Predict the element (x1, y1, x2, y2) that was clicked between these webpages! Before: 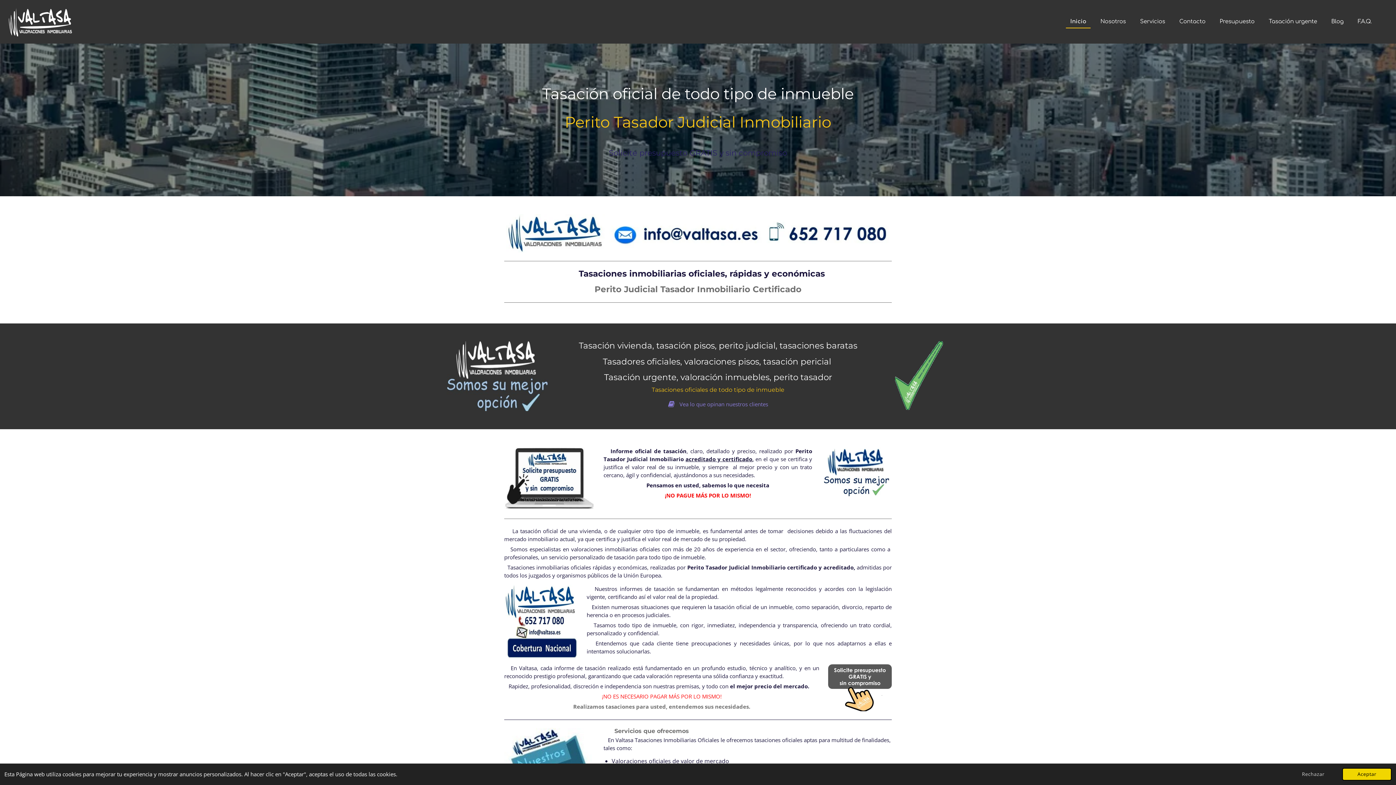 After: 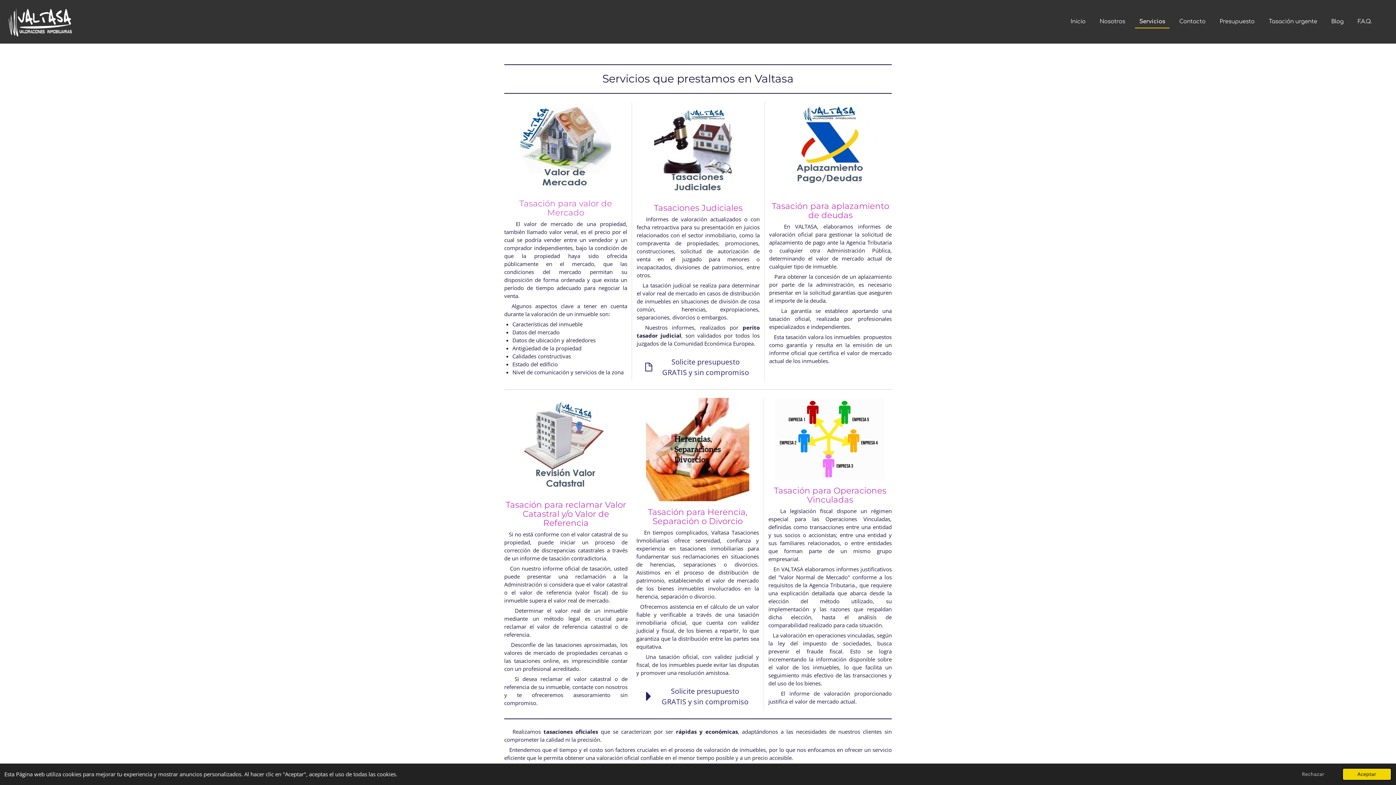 Action: label: Servicios bbox: (1136, 15, 1169, 27)